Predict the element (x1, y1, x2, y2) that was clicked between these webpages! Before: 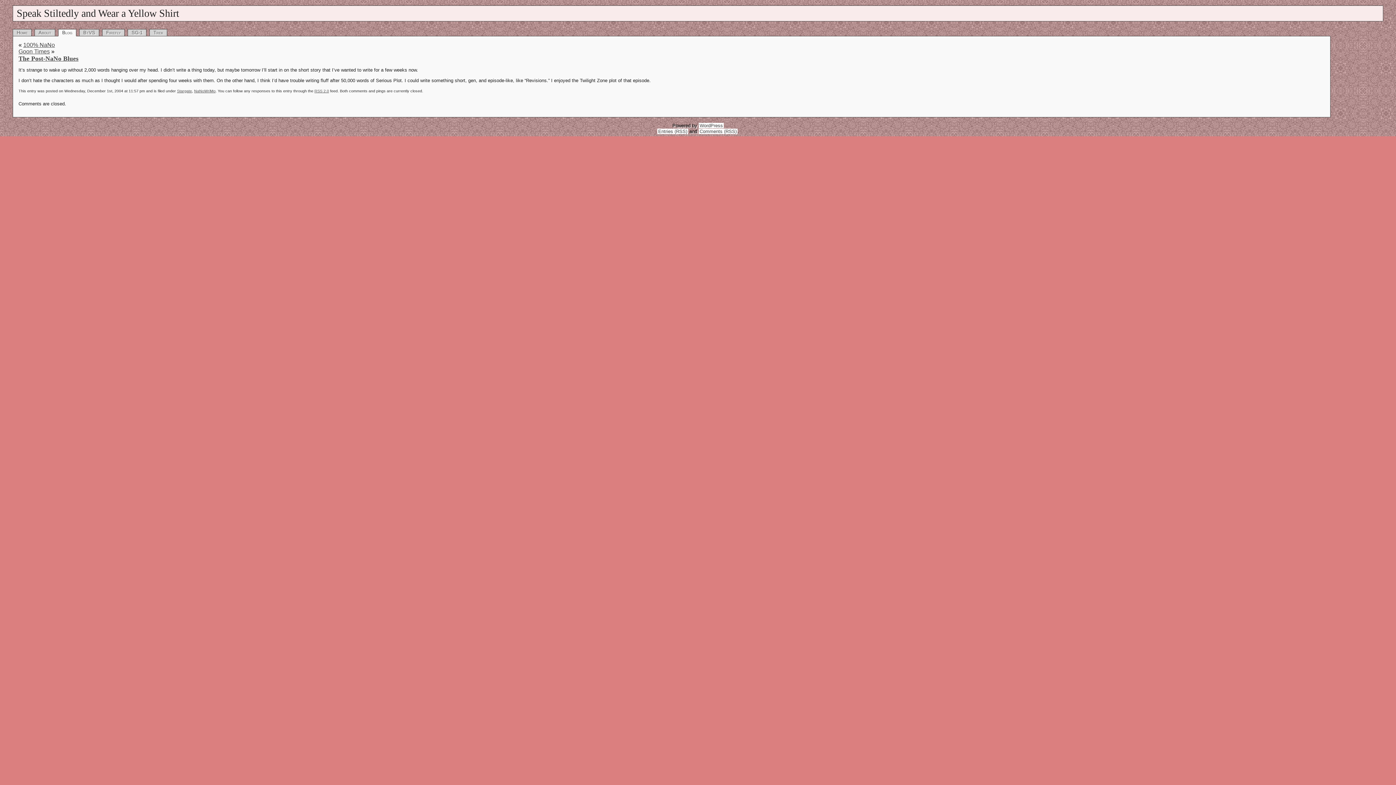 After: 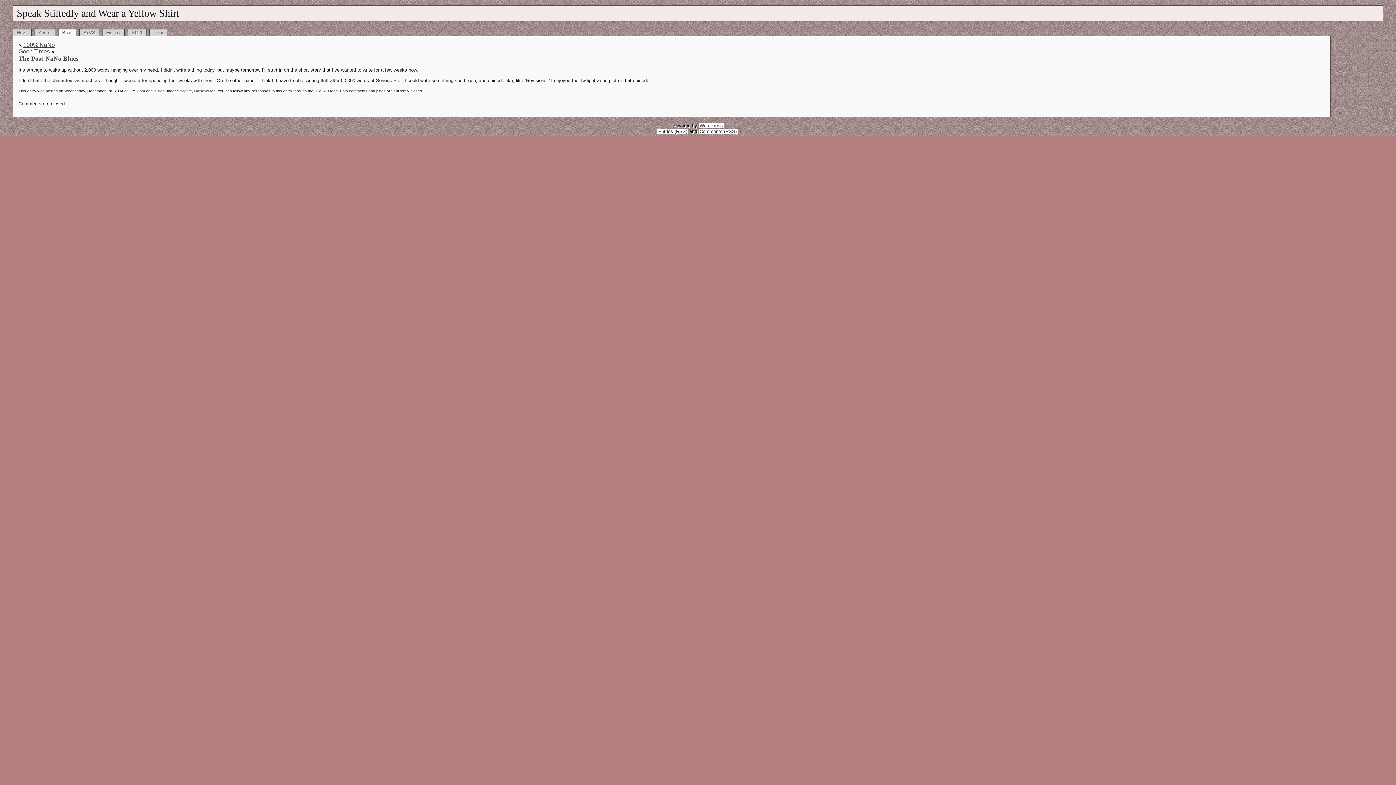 Action: label: Entries (RSS) bbox: (657, 128, 688, 134)